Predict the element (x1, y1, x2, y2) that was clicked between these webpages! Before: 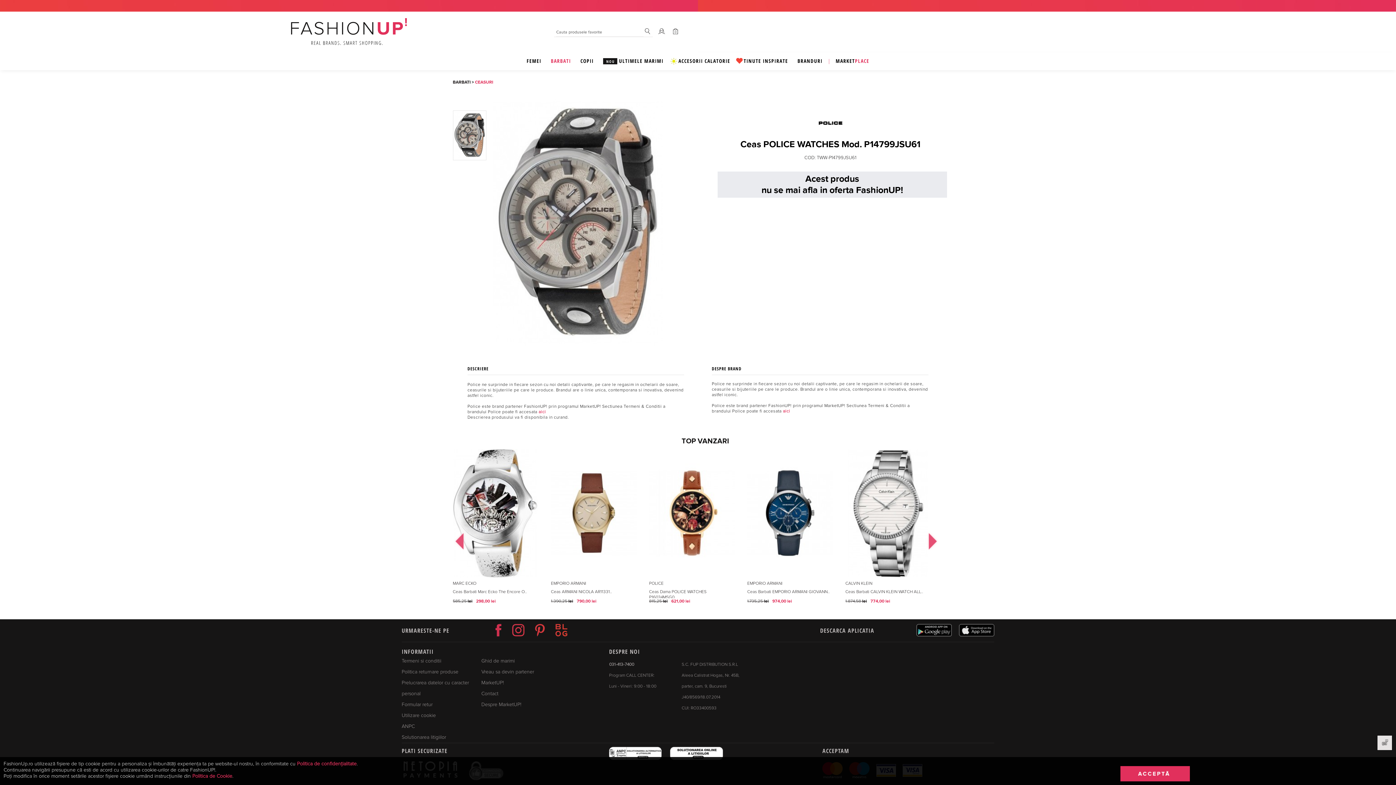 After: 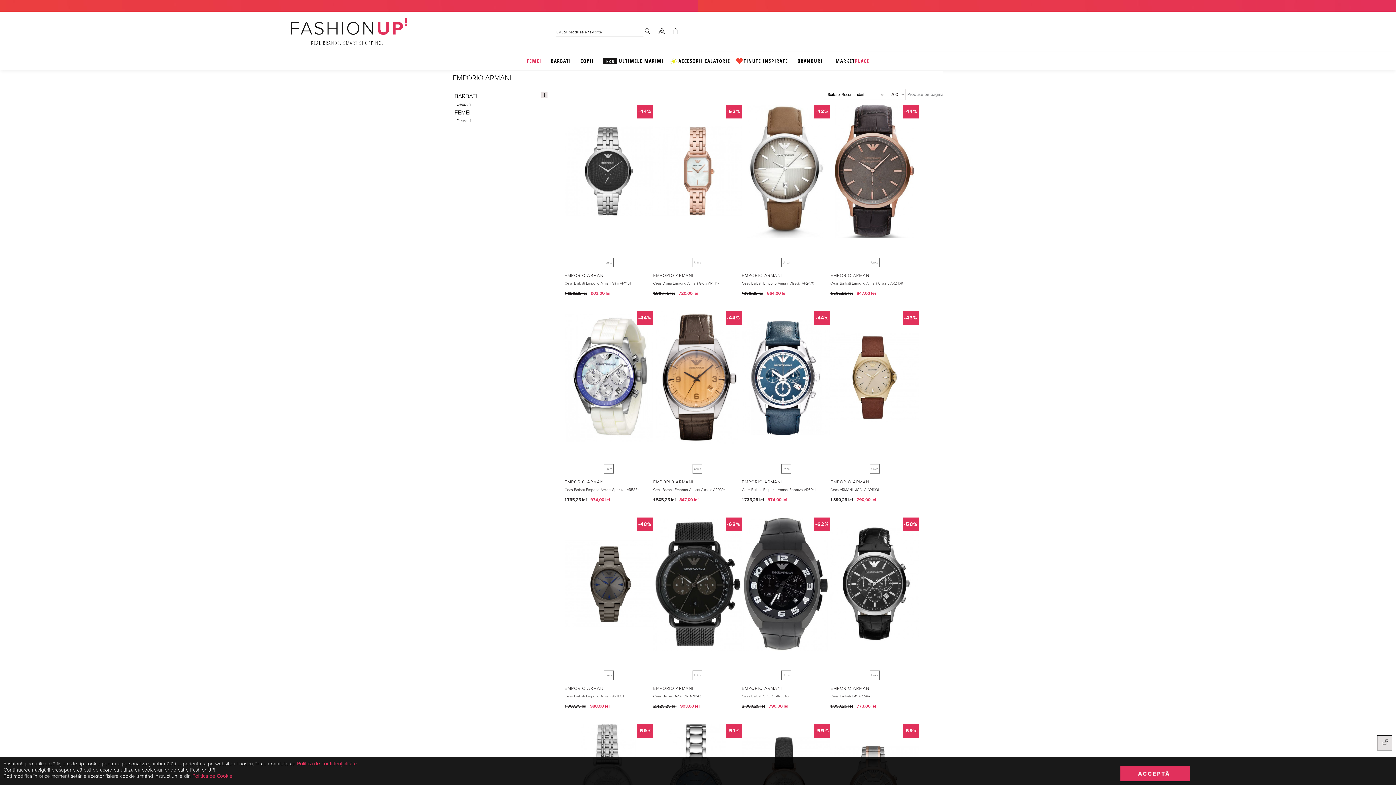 Action: bbox: (747, 581, 782, 586) label: EMPORIO ARMANI